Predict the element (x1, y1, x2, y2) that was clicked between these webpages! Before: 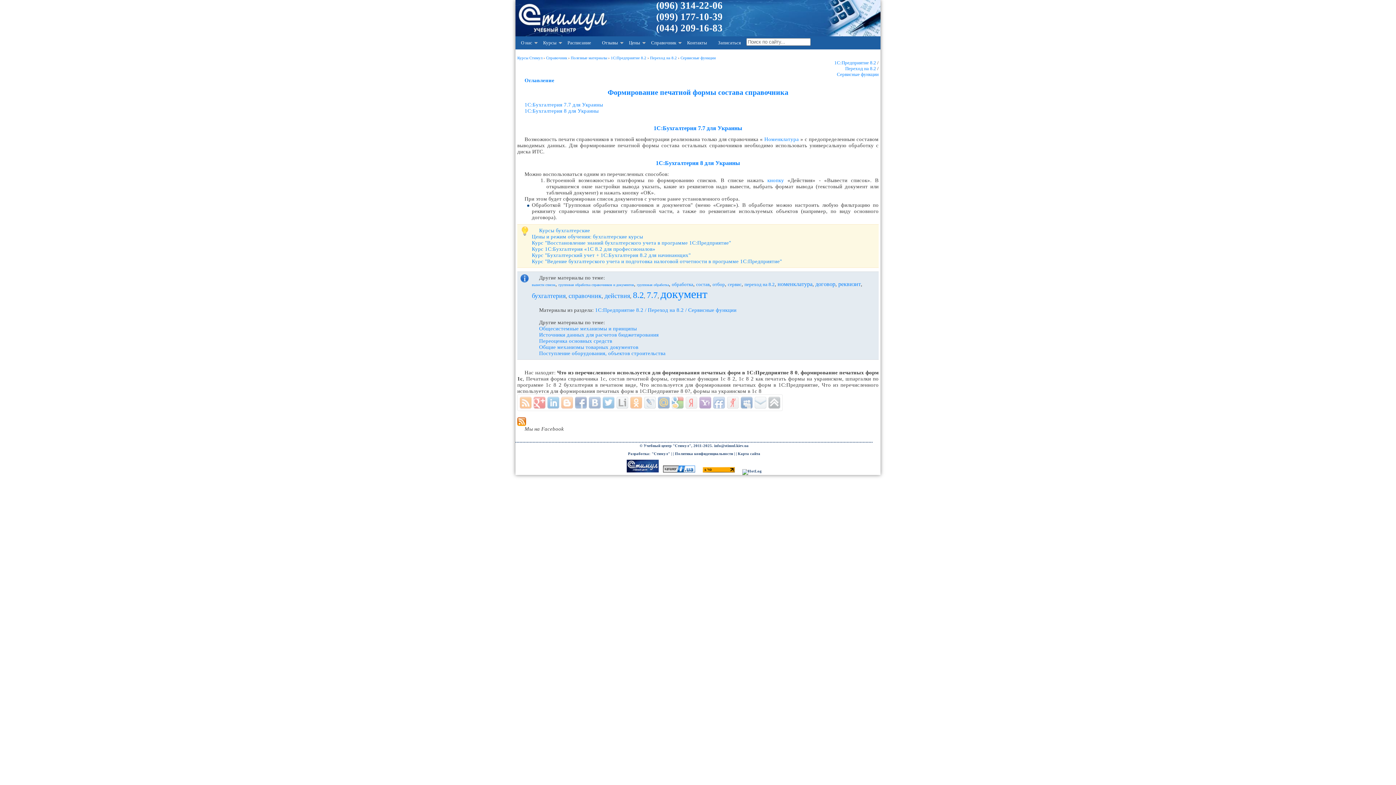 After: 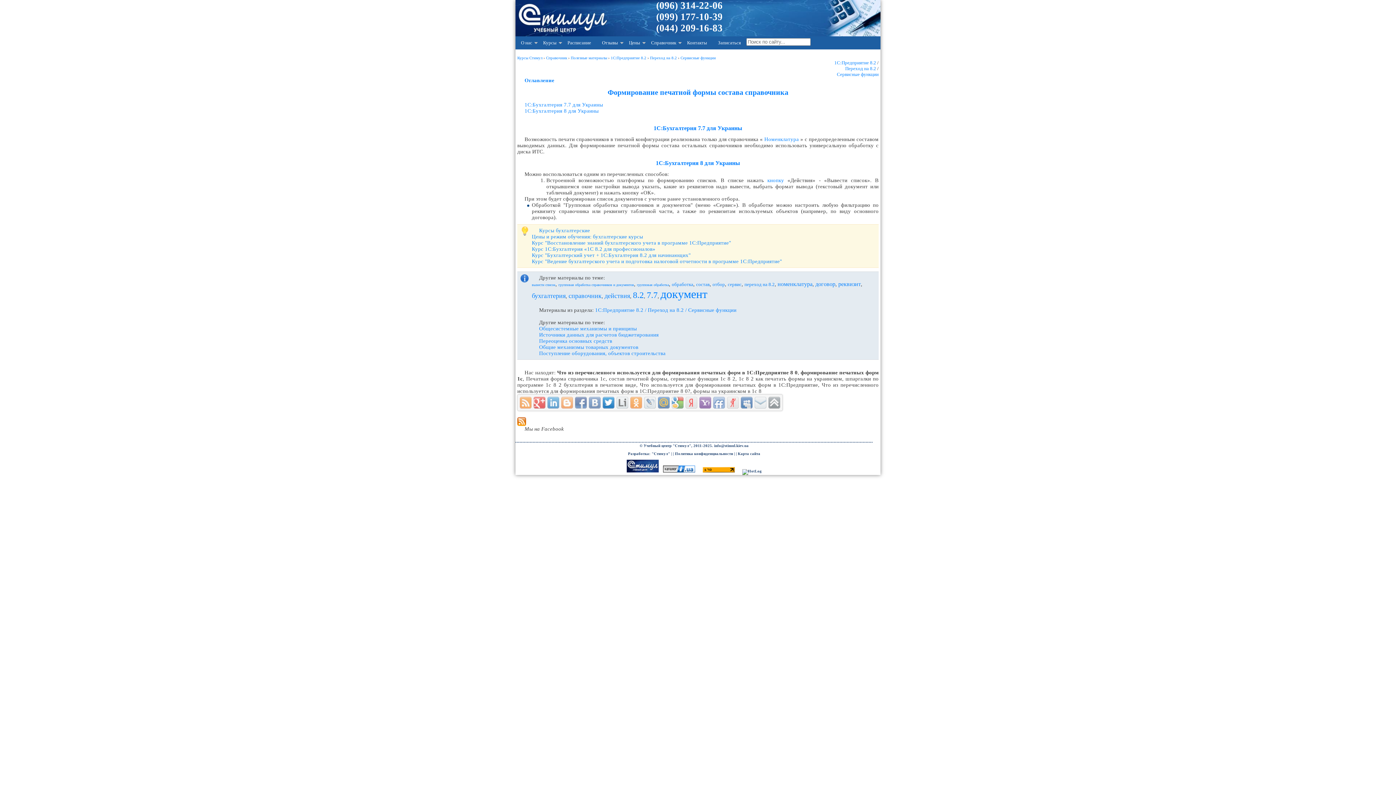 Action: bbox: (602, 397, 614, 408)